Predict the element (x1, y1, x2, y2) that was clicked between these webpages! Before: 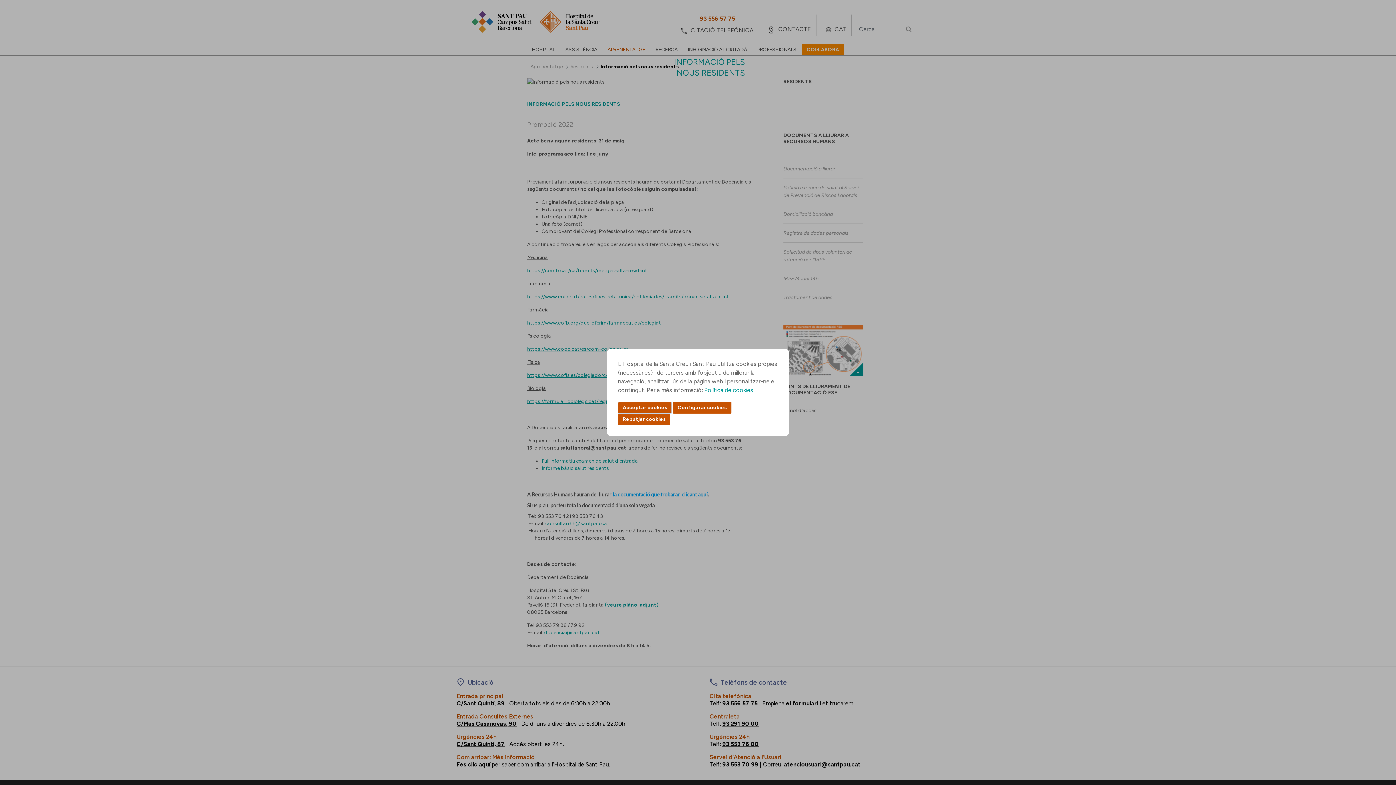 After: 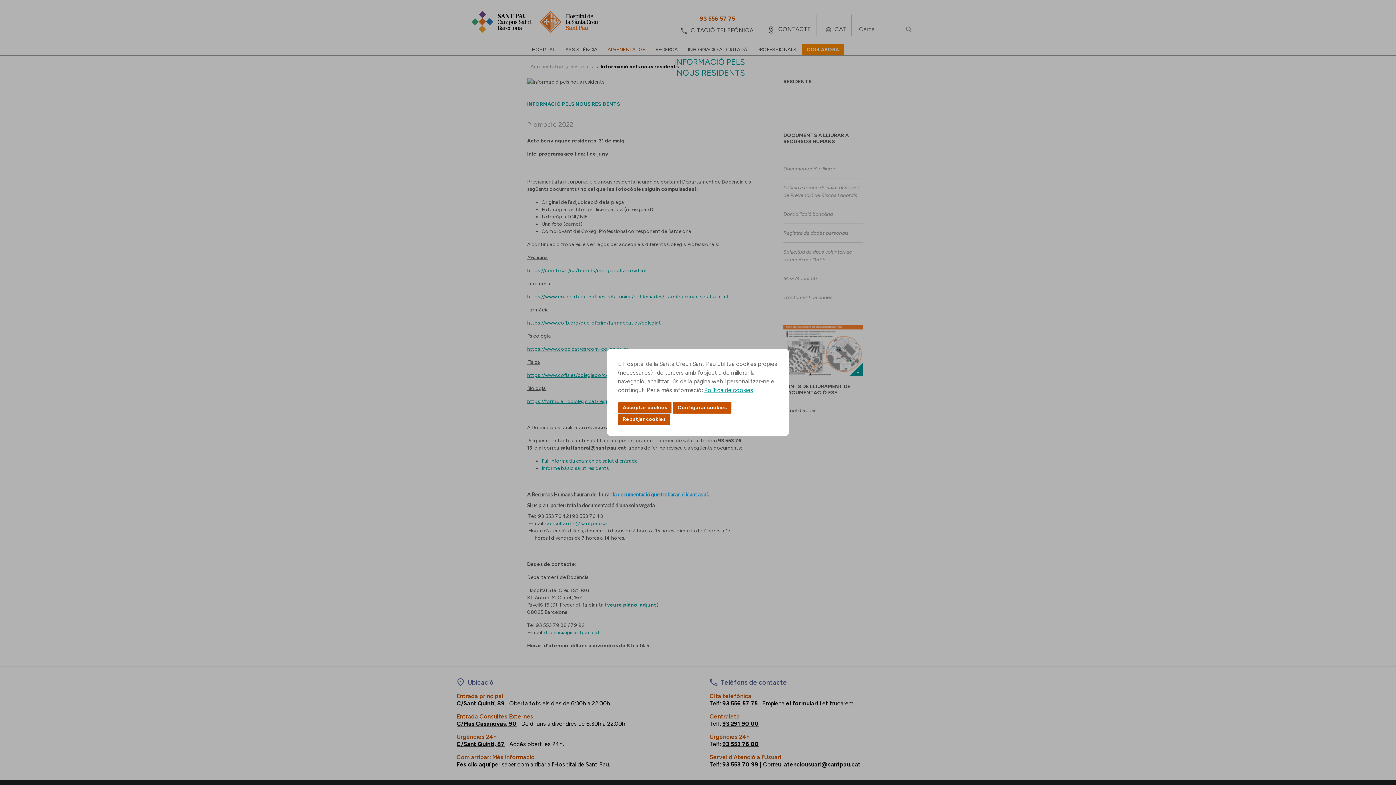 Action: bbox: (704, 386, 753, 393) label: Política de cookies